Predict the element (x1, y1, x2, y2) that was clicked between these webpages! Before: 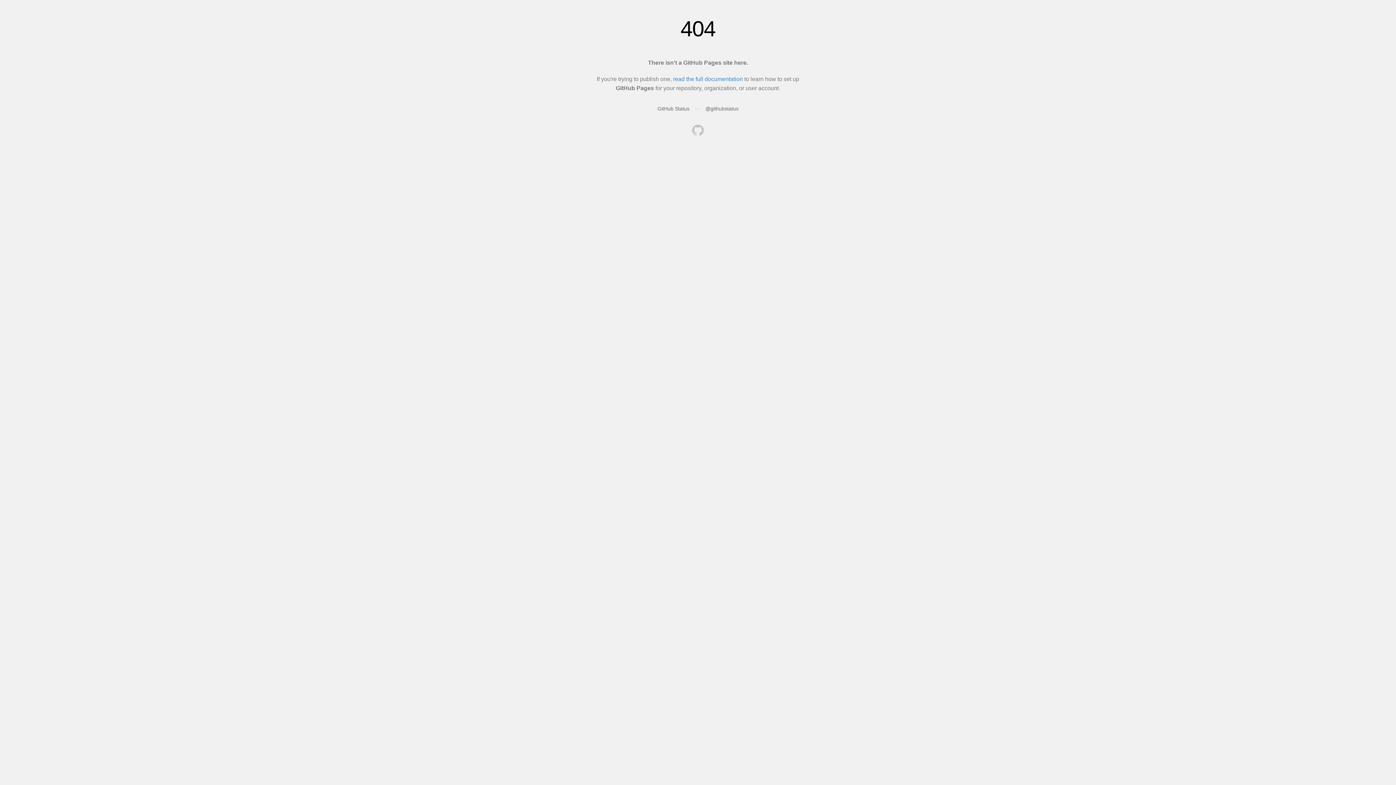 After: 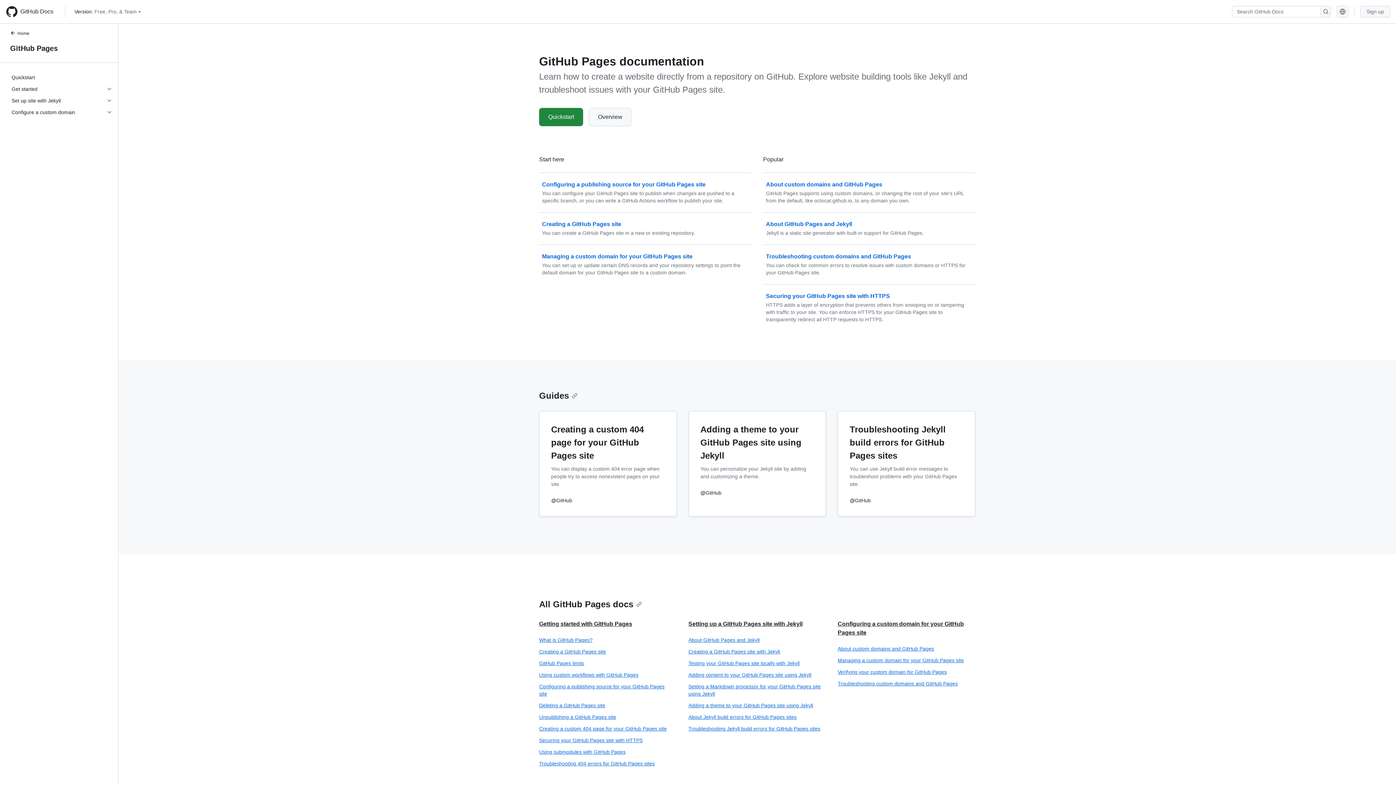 Action: bbox: (673, 76, 743, 82) label: read the full documentation